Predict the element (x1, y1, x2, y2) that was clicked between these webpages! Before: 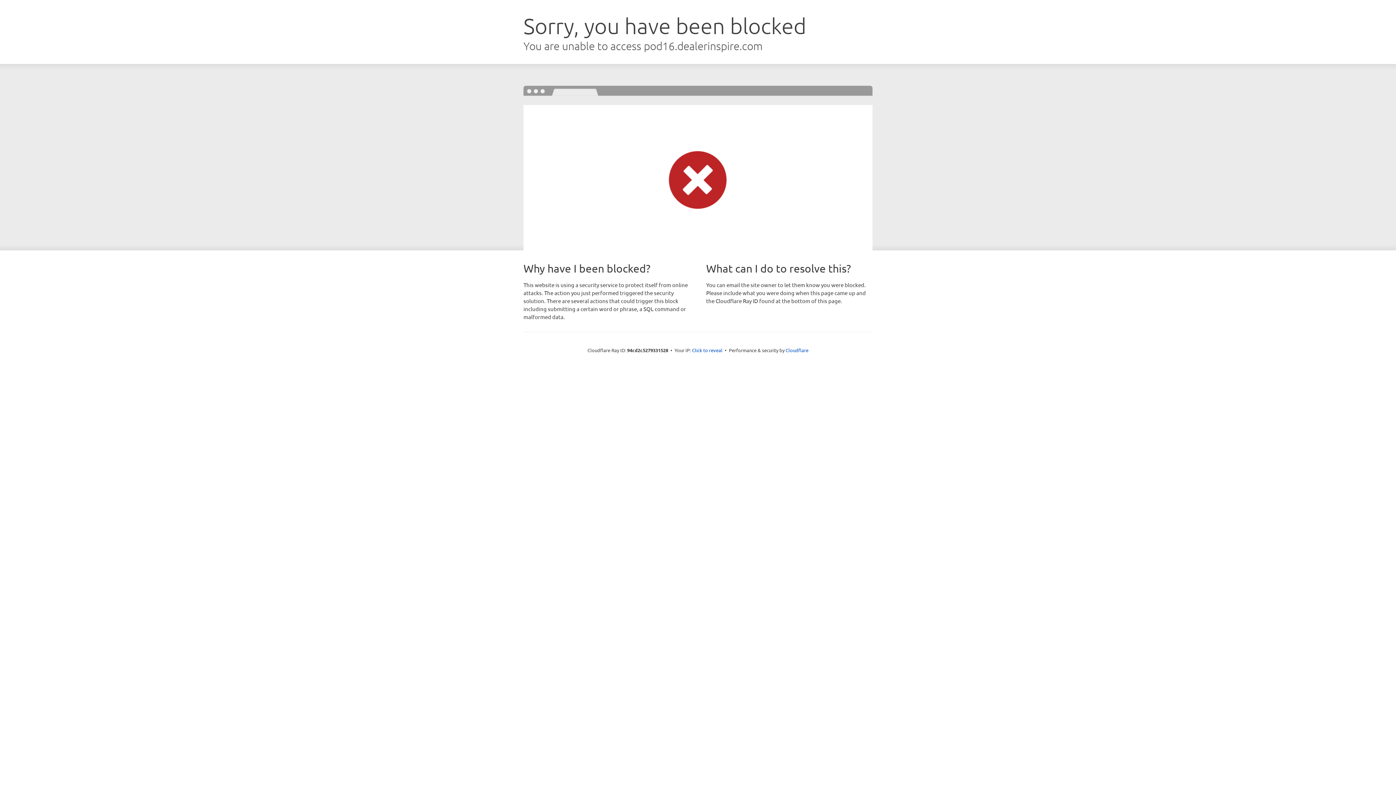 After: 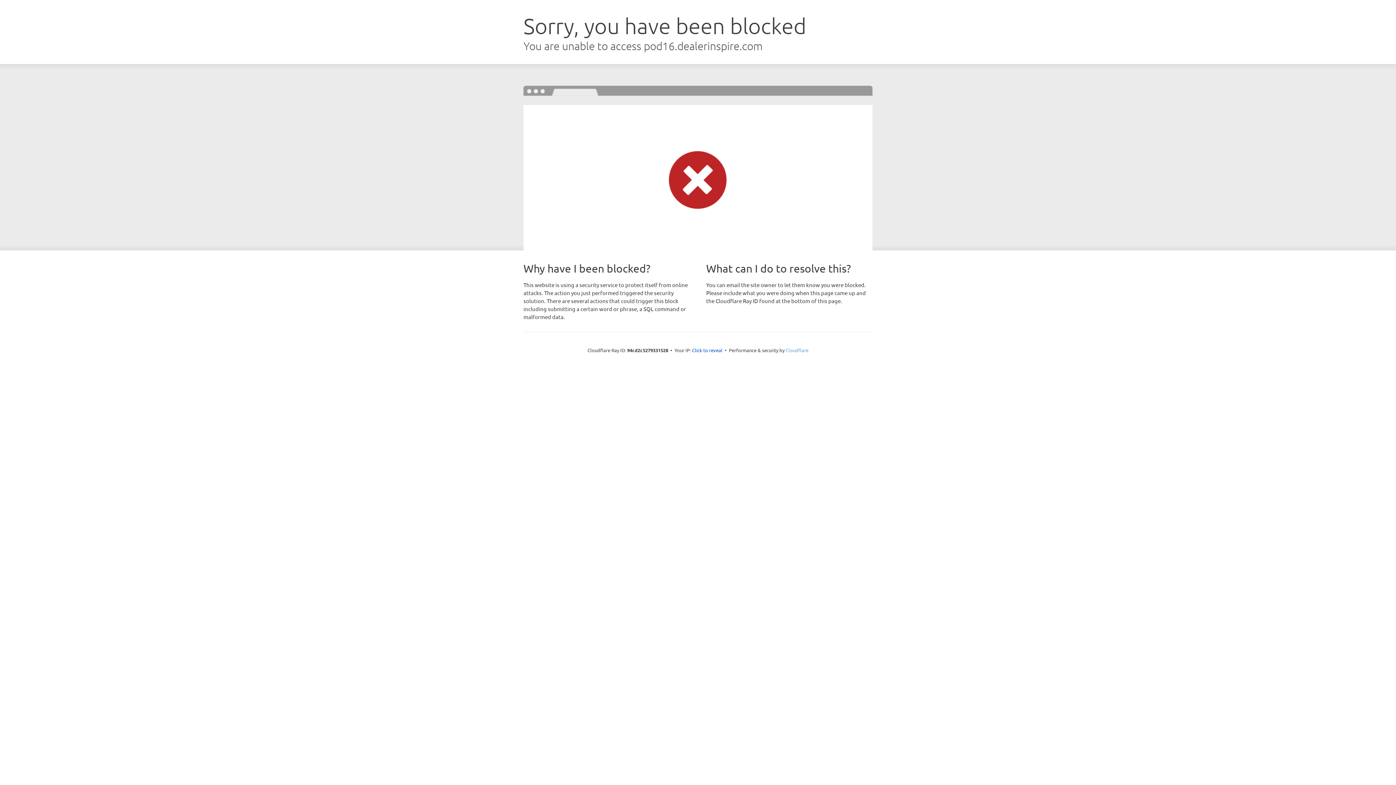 Action: bbox: (785, 347, 808, 353) label: Cloudflare